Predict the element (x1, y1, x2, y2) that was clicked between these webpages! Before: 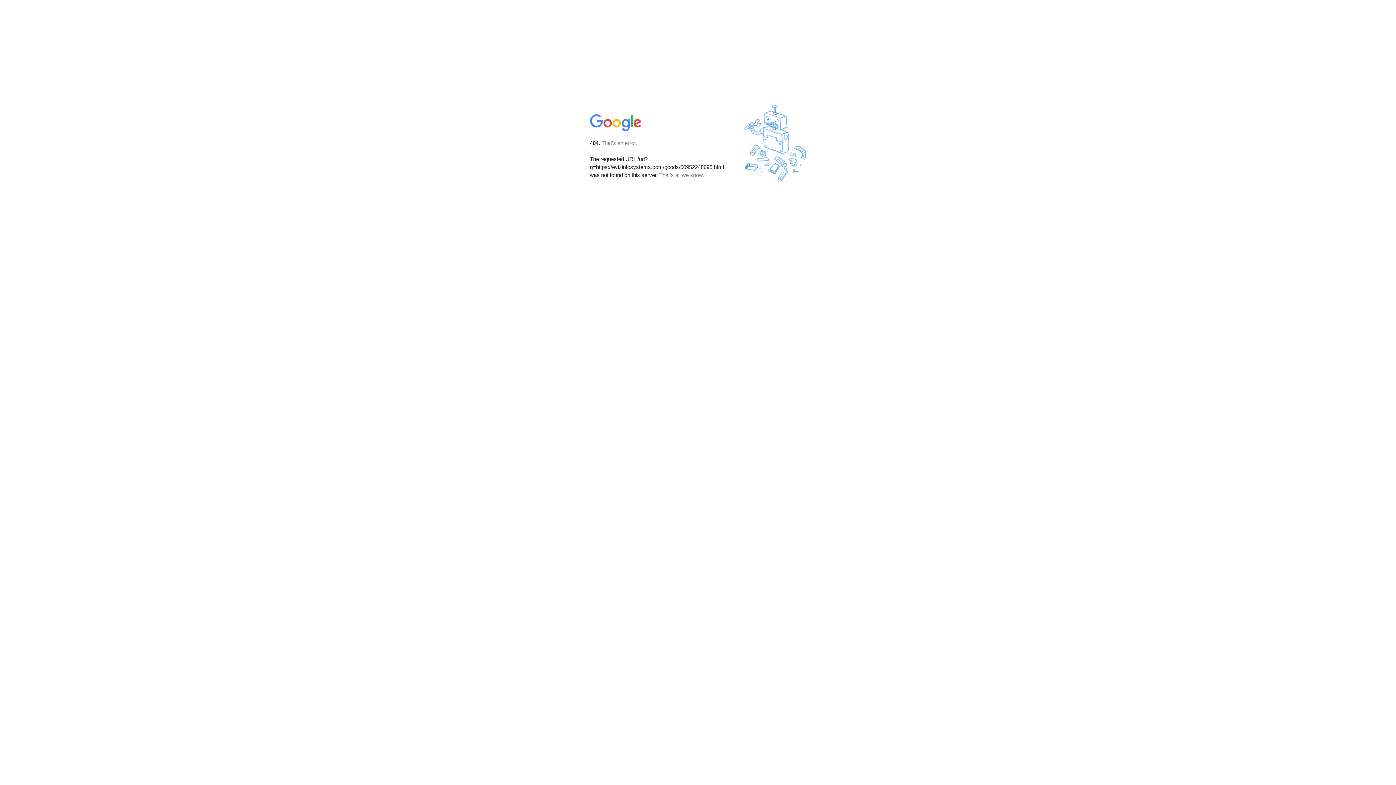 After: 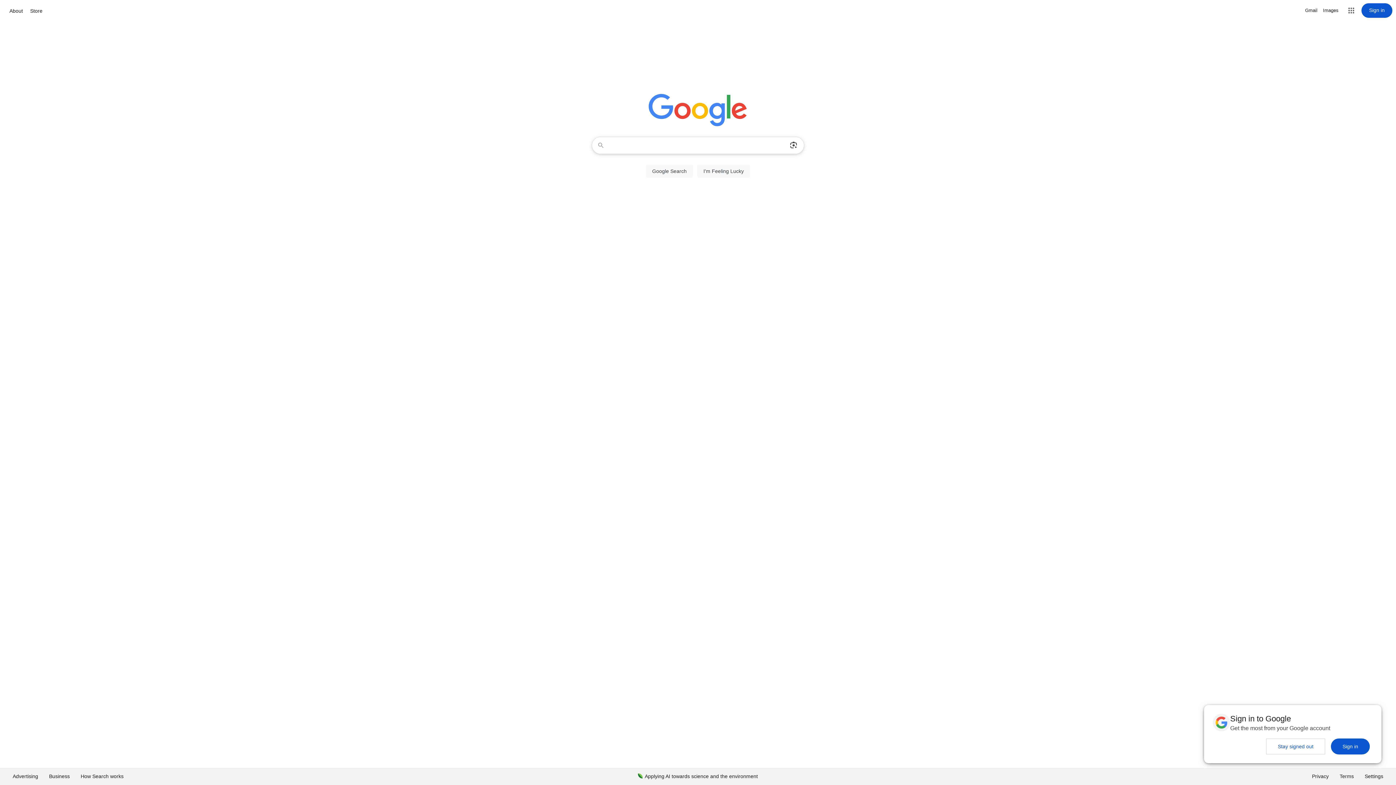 Action: bbox: (590, 127, 642, 134)